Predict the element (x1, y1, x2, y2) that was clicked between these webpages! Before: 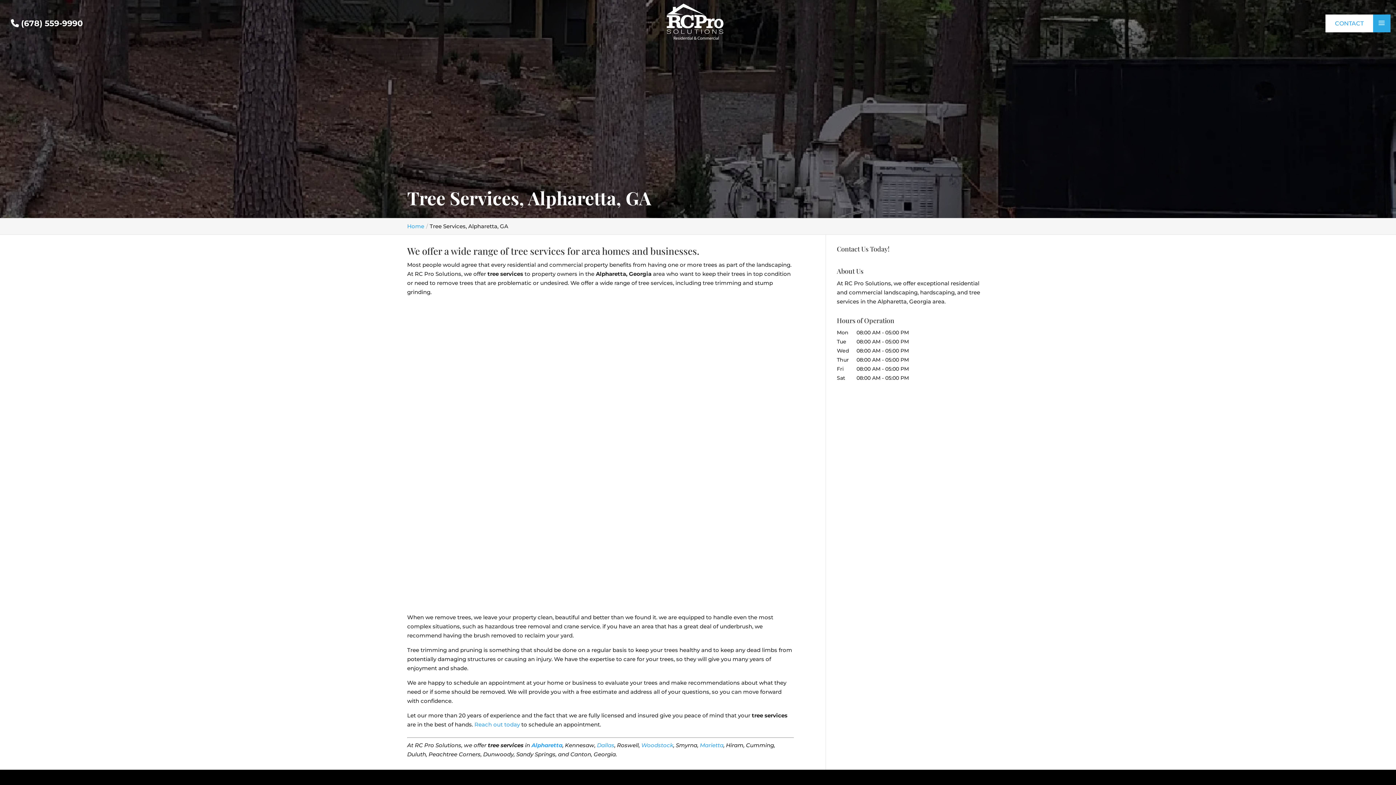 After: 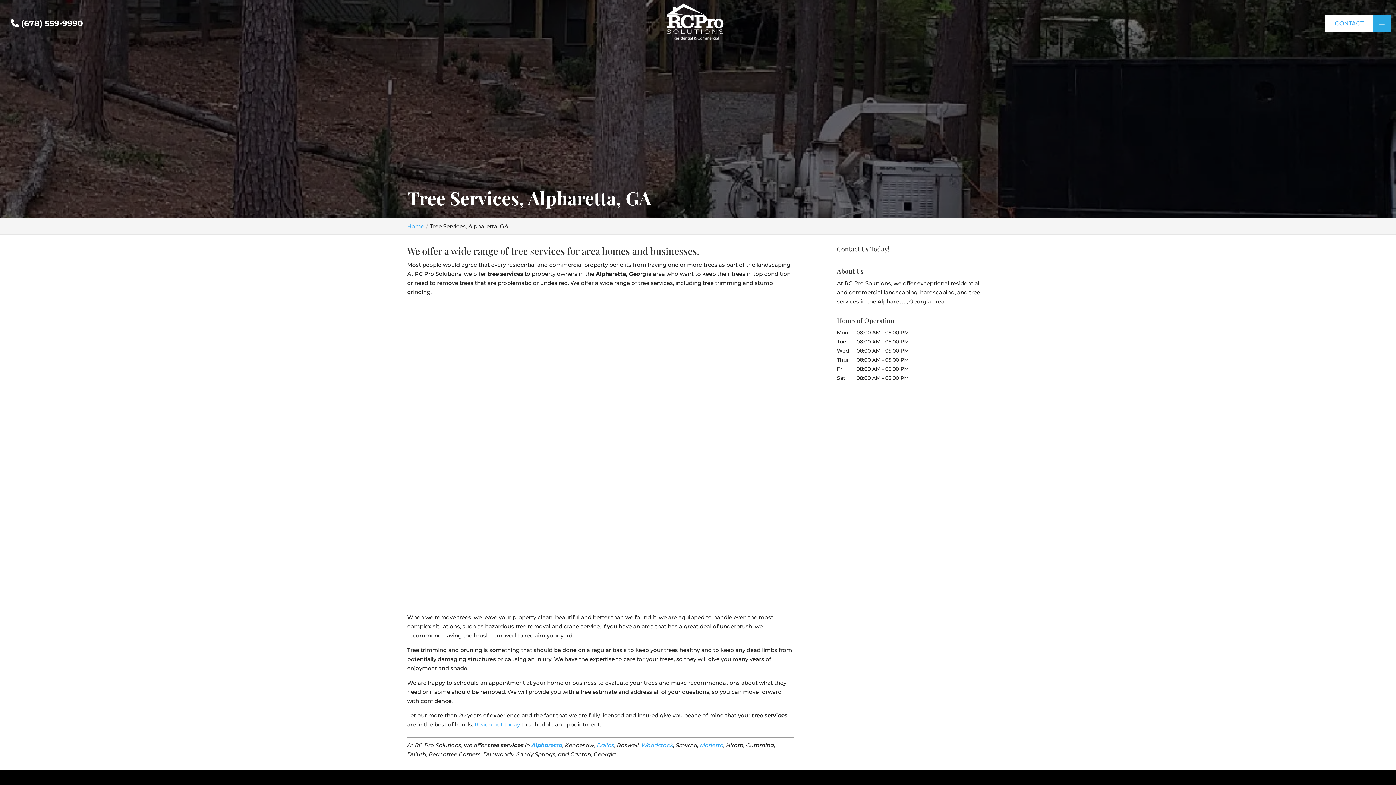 Action: label:  (678) 559-9990 bbox: (10, 18, 82, 28)